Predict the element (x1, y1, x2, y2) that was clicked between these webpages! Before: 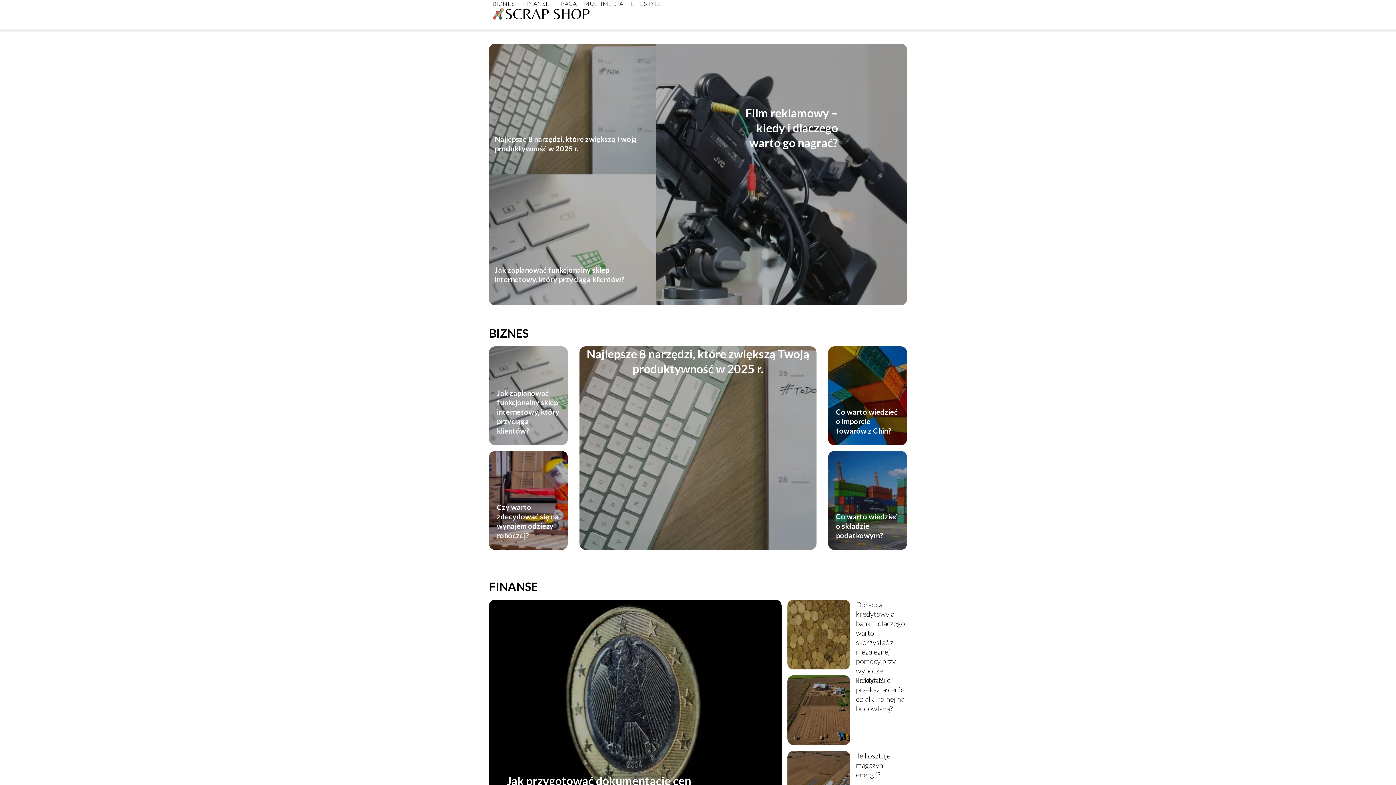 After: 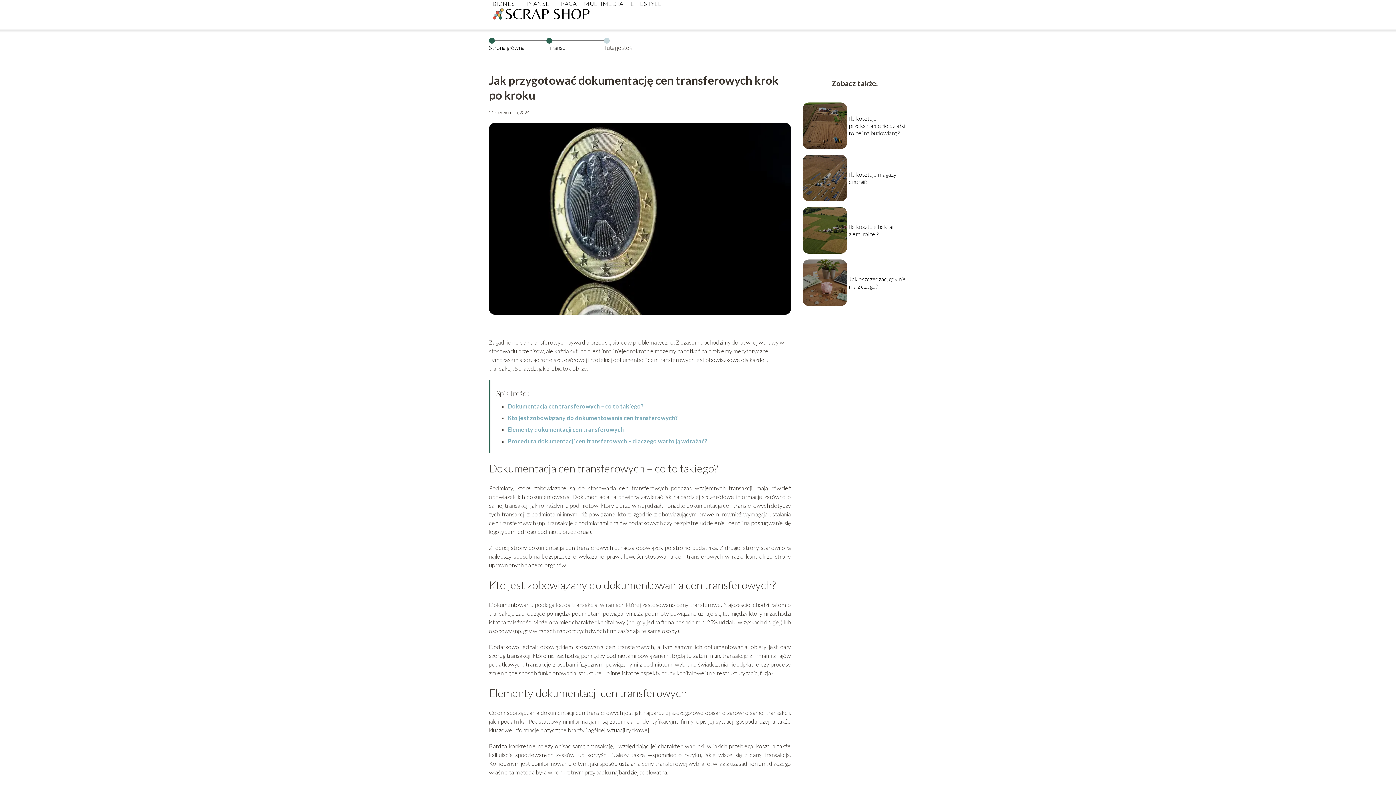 Action: bbox: (489, 600, 781, 854)